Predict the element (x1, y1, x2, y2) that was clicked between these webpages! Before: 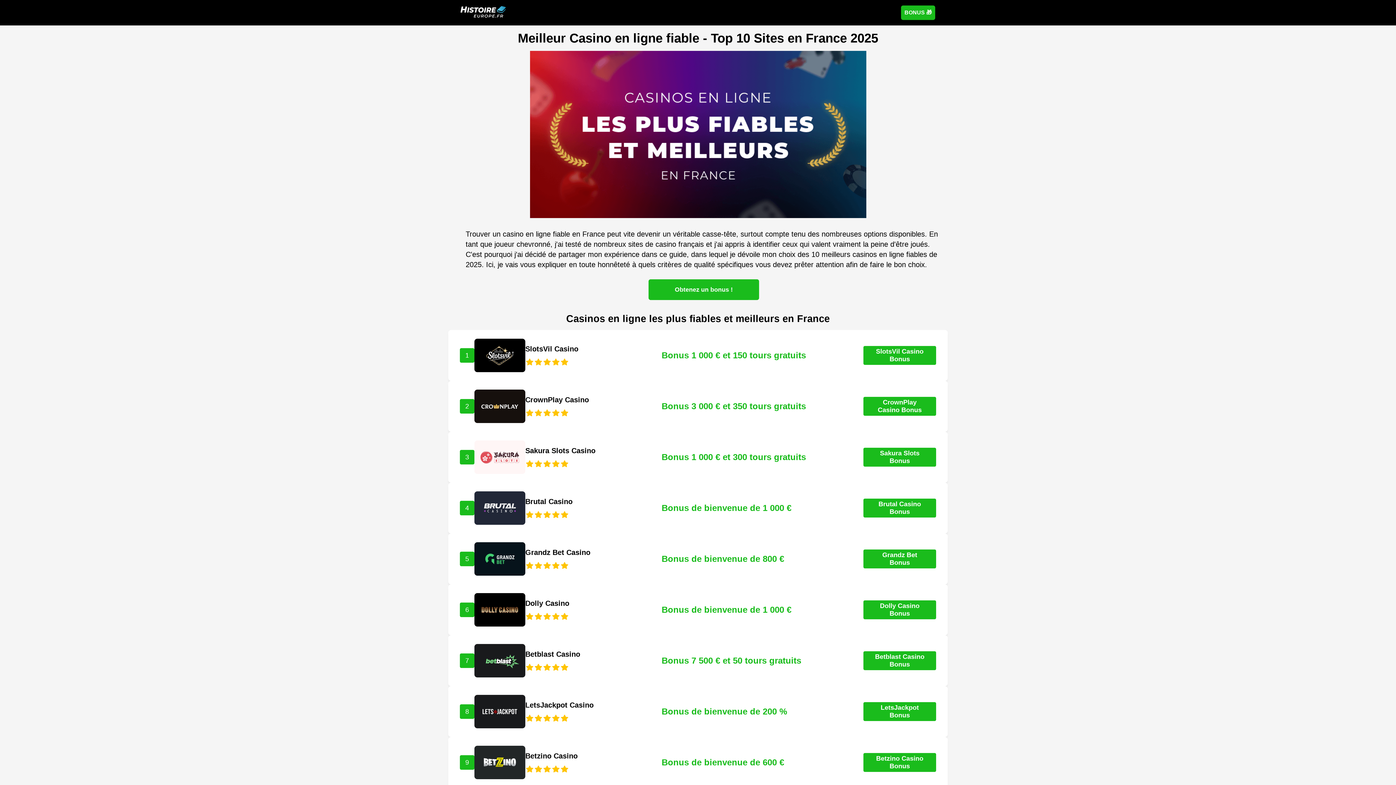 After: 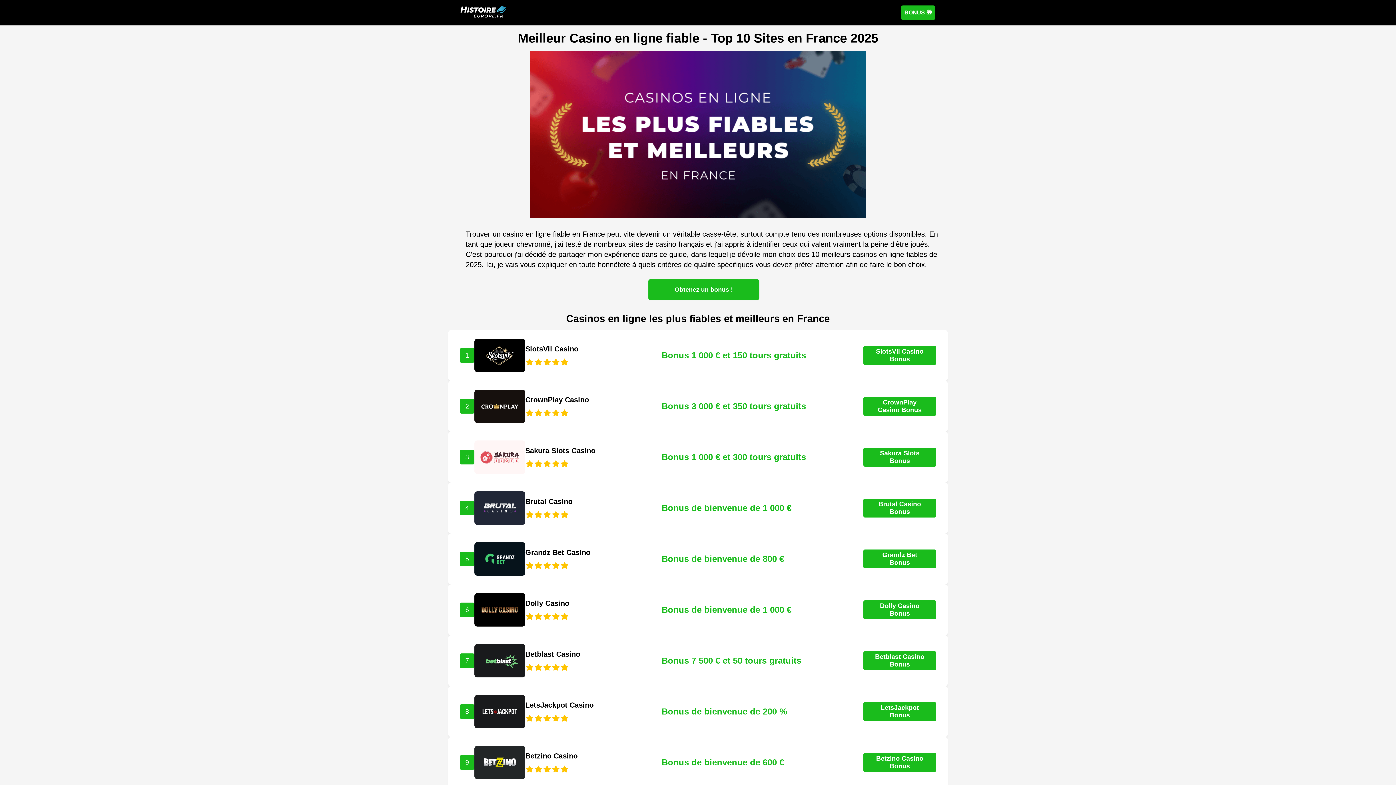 Action: bbox: (460, 12, 506, 19)